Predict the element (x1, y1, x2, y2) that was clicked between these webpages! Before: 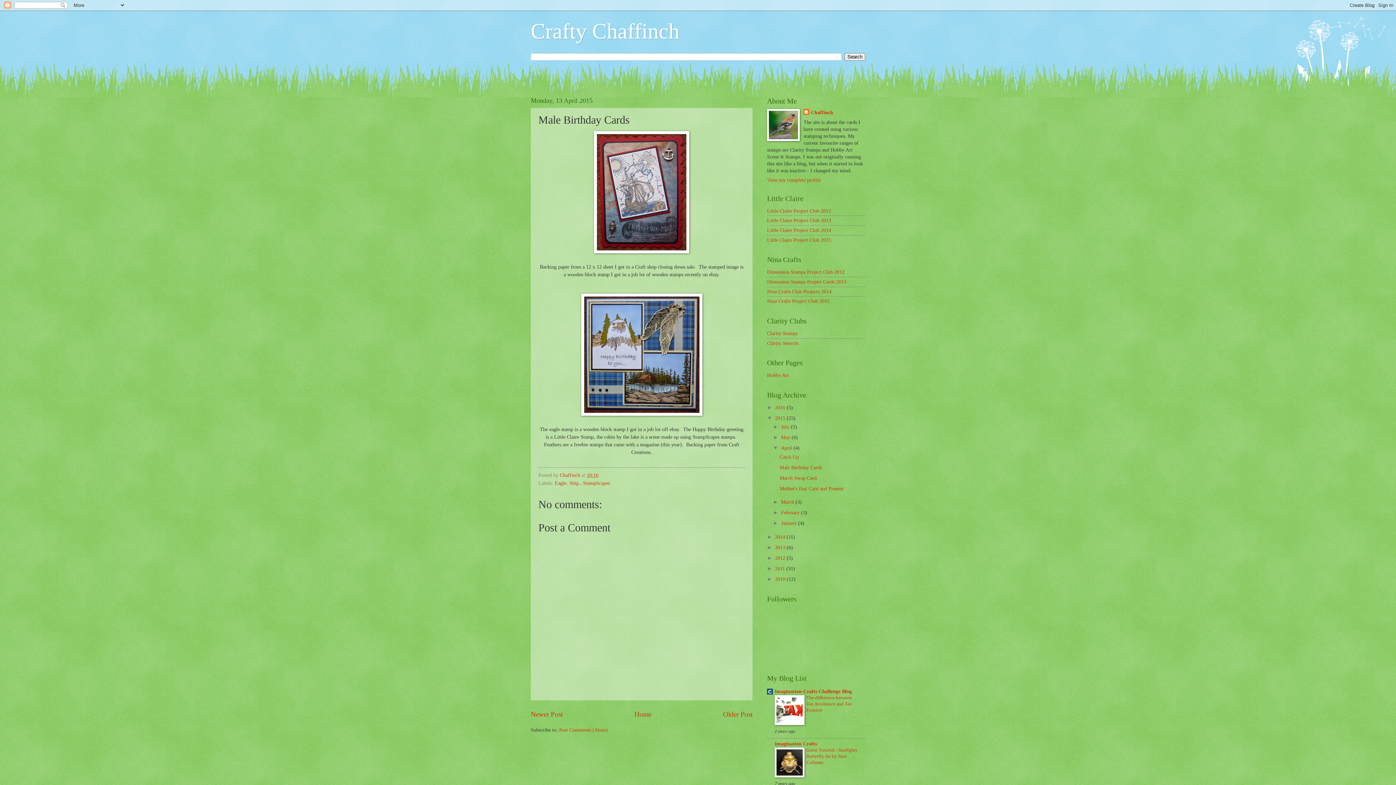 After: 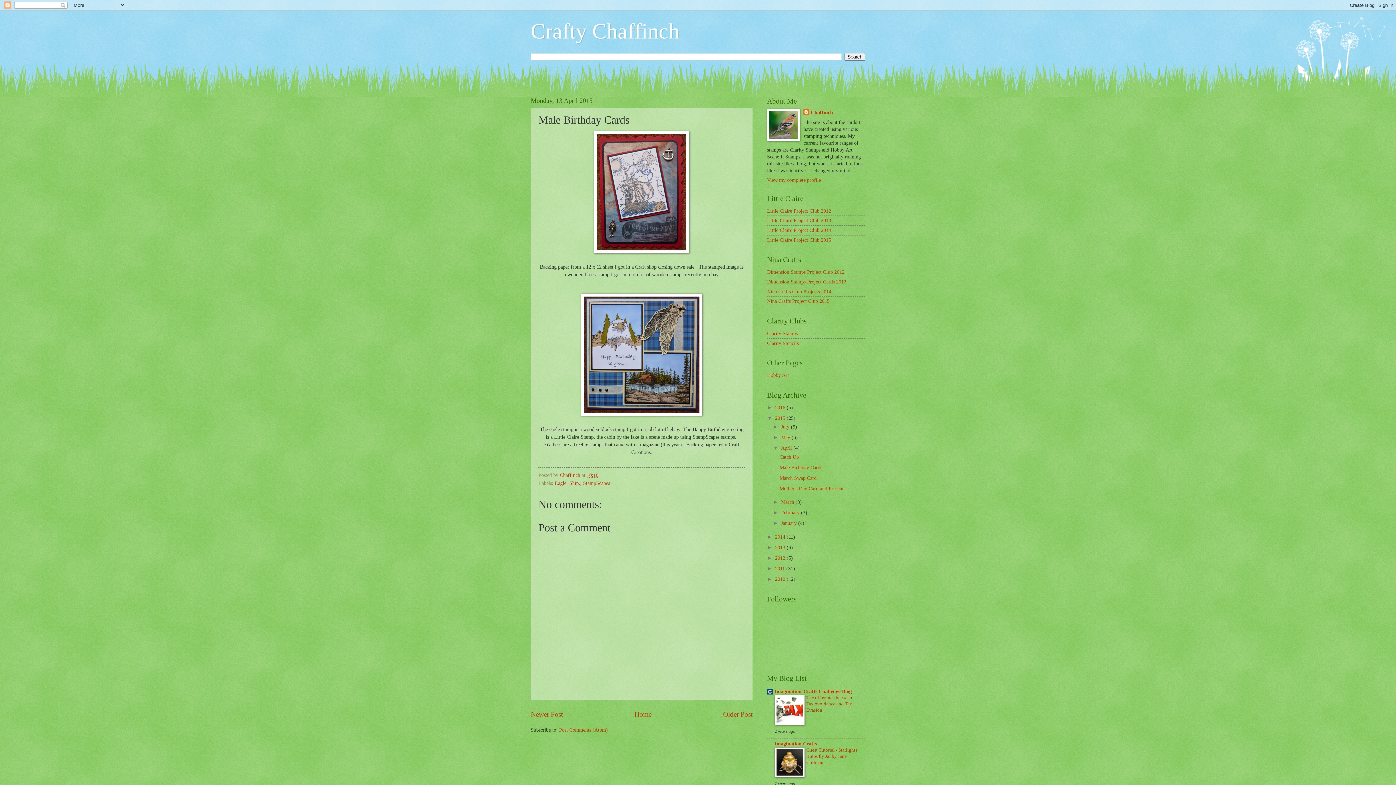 Action: bbox: (774, 721, 804, 726)